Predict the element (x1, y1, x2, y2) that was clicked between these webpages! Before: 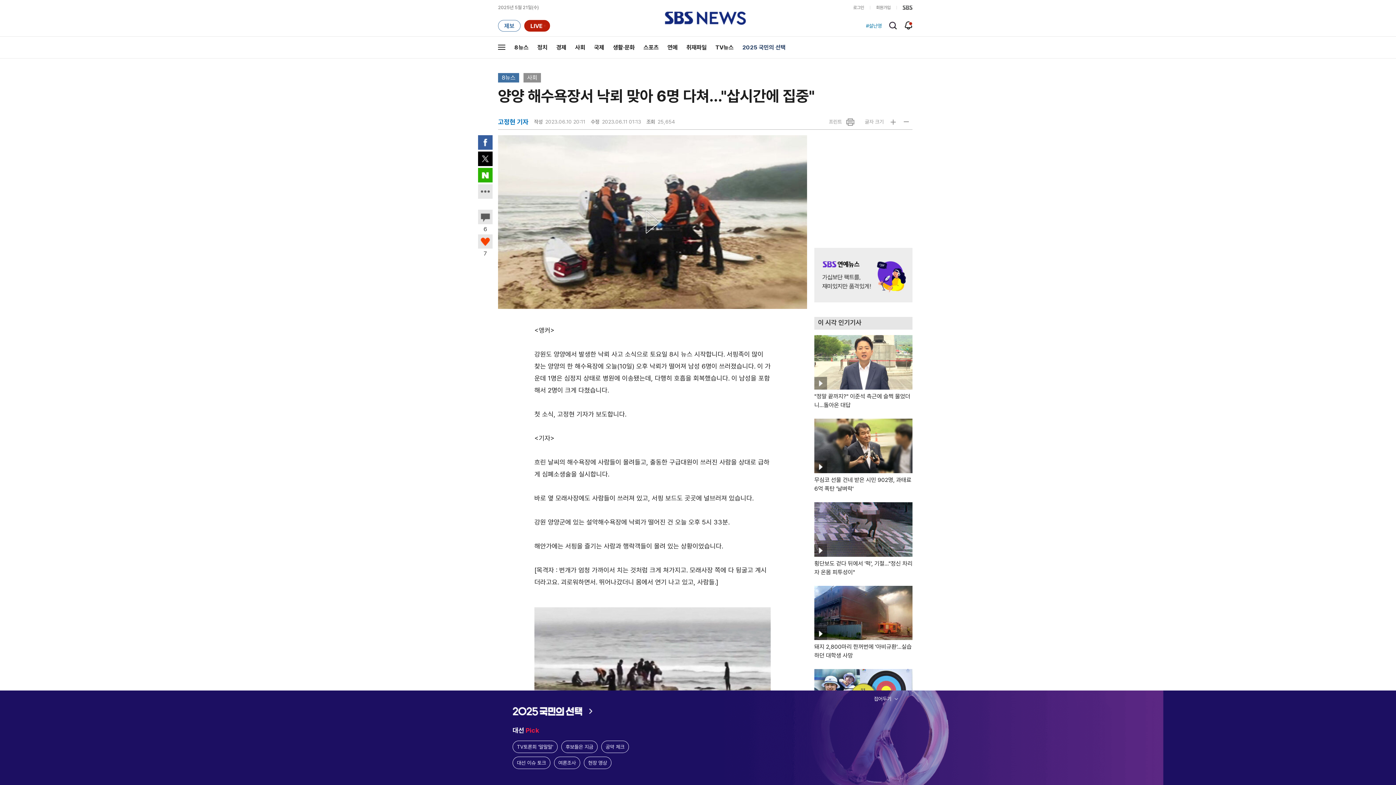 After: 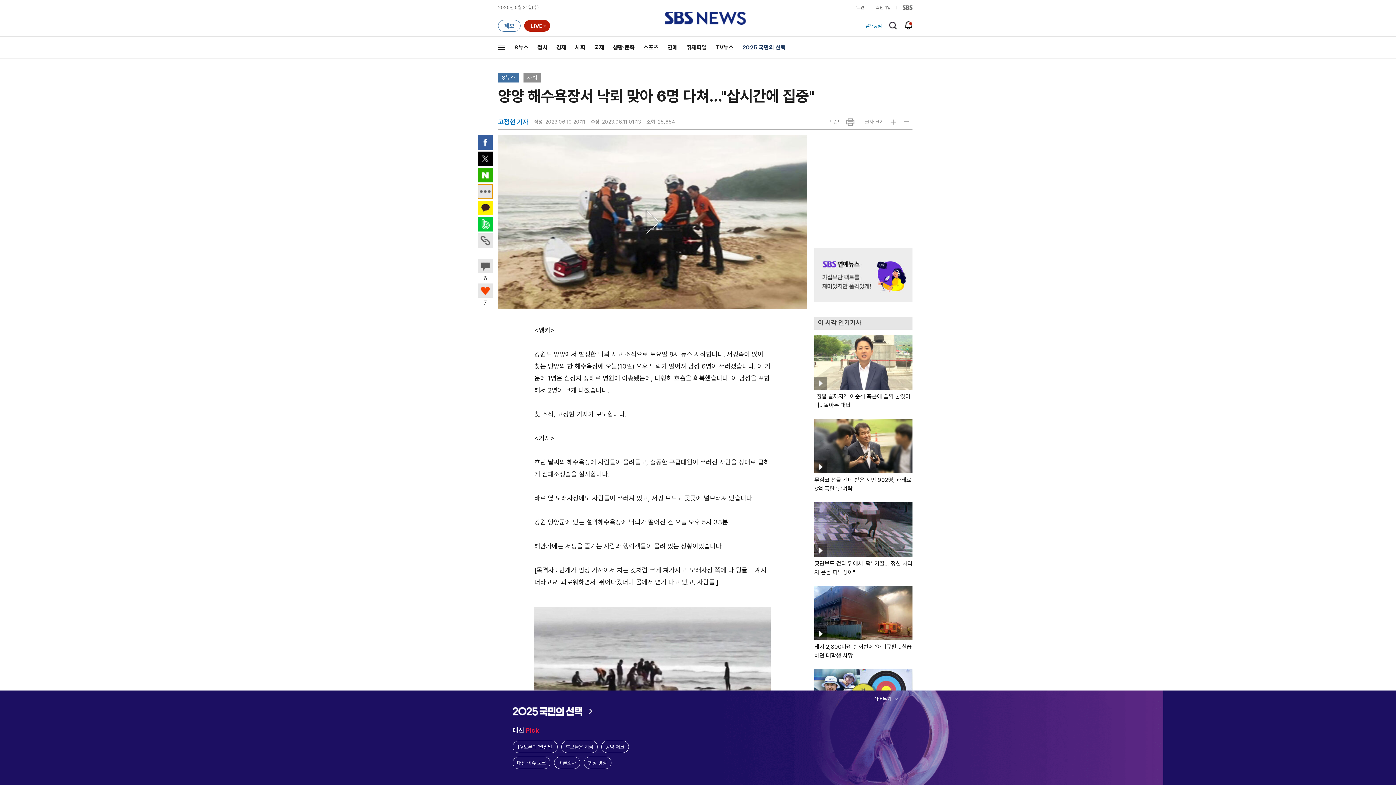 Action: bbox: (478, 184, 492, 198) label: SNS 공유버튼 더보기